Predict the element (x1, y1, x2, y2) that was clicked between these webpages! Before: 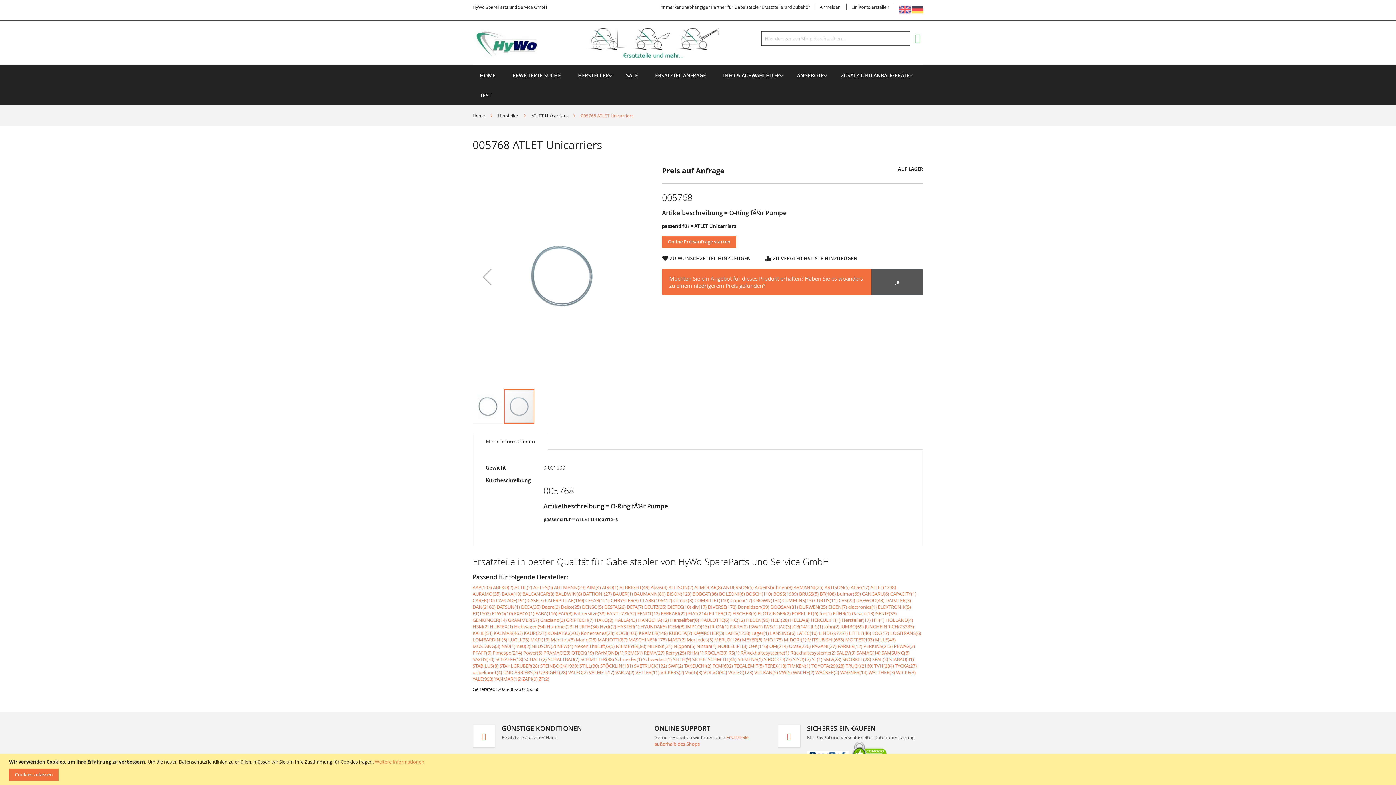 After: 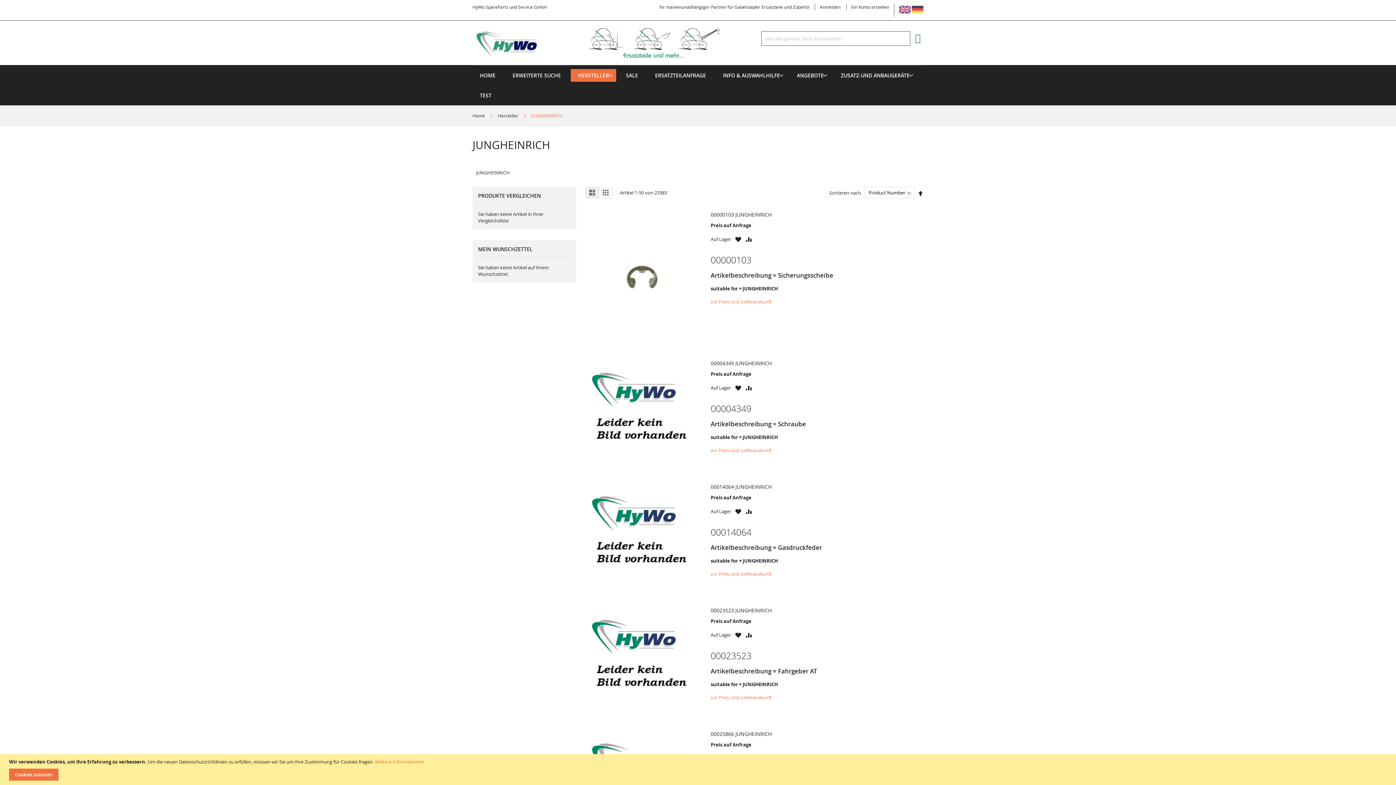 Action: bbox: (865, 623, 914, 630) label: JUNGHEINRICH(23383)